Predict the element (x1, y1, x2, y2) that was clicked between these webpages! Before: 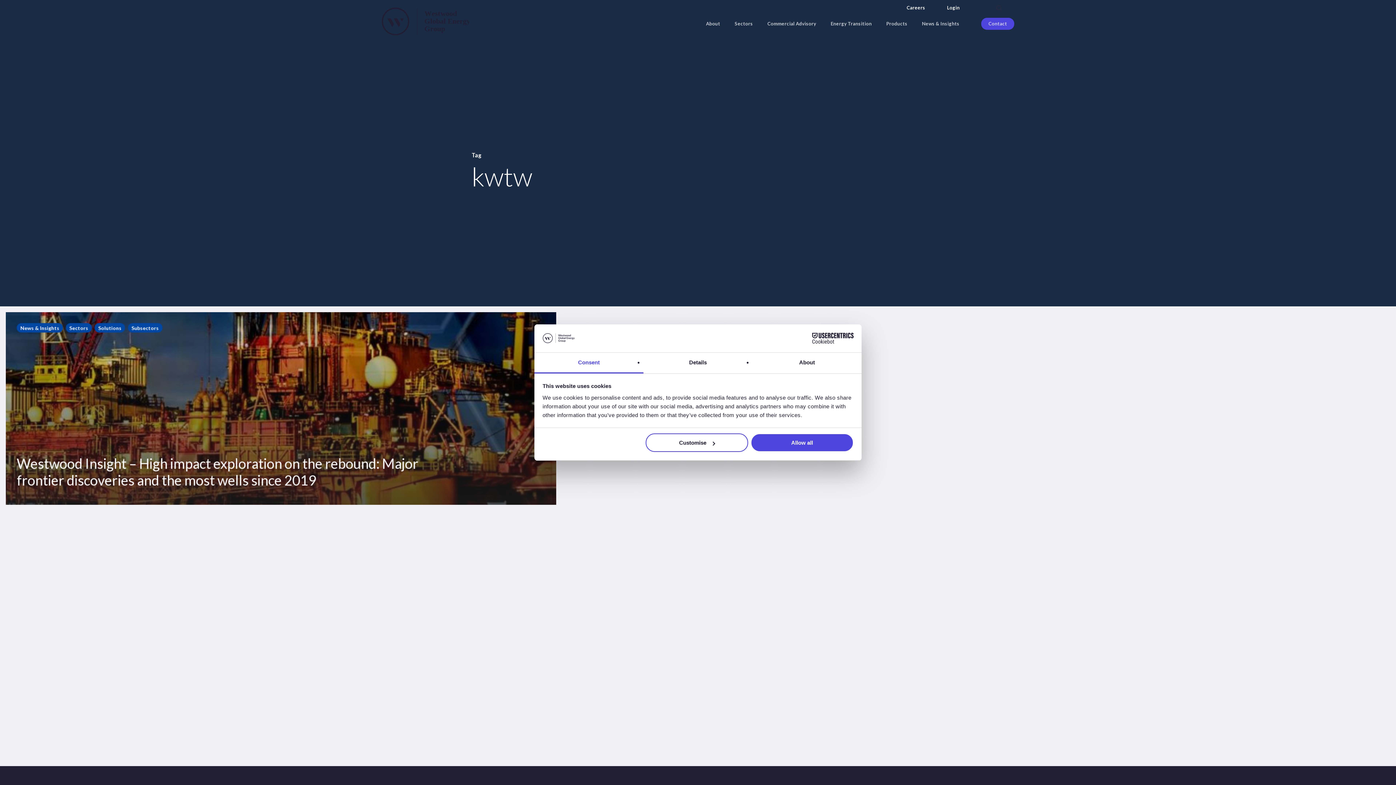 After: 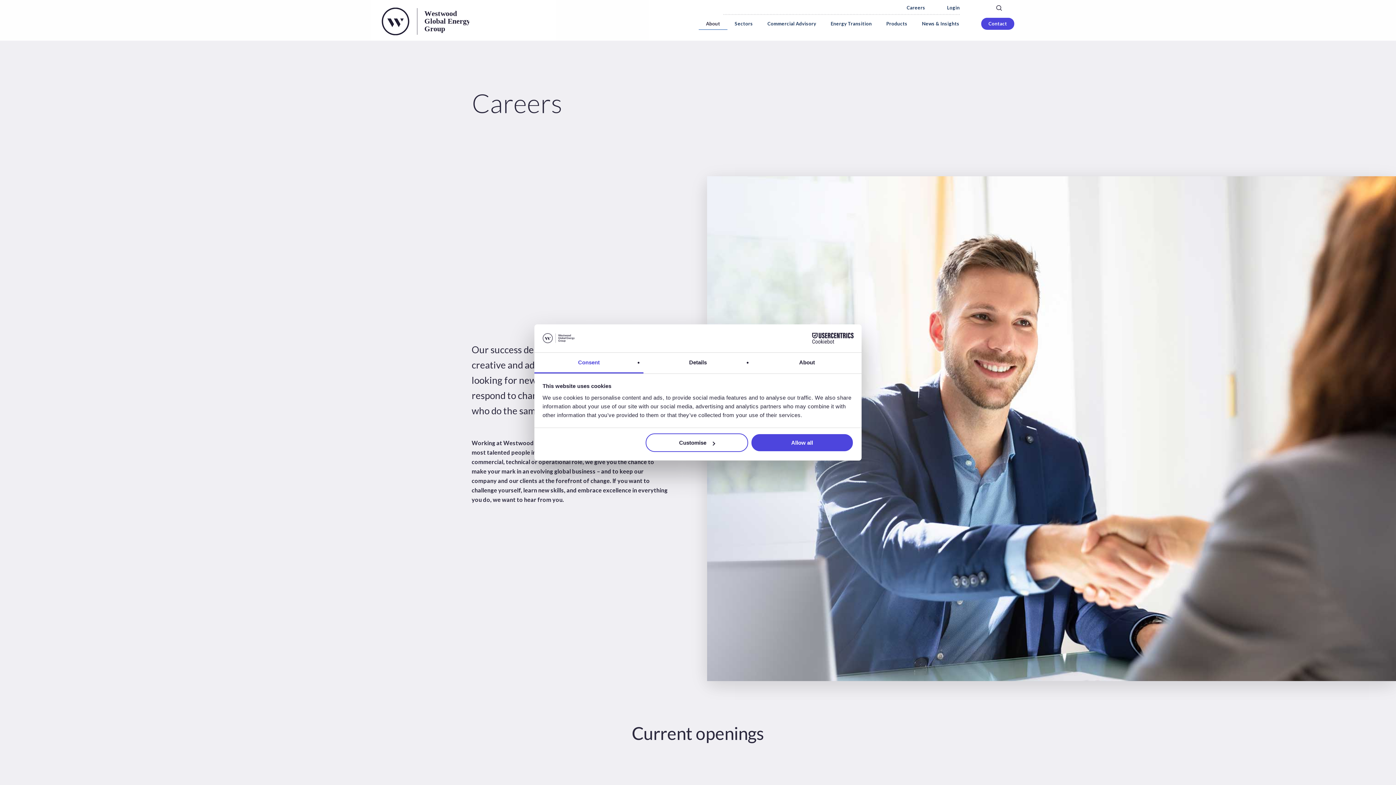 Action: label: Careers bbox: (906, 5, 925, 10)